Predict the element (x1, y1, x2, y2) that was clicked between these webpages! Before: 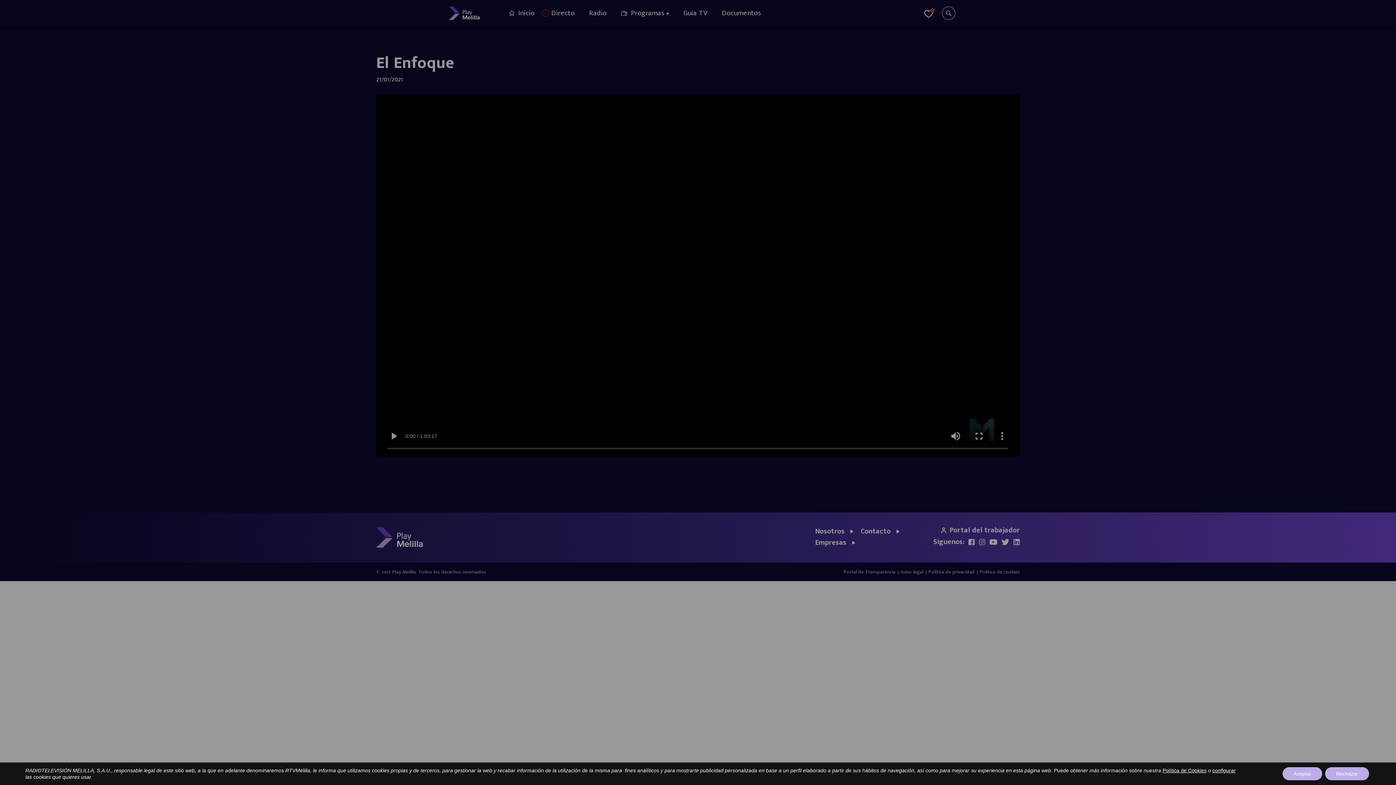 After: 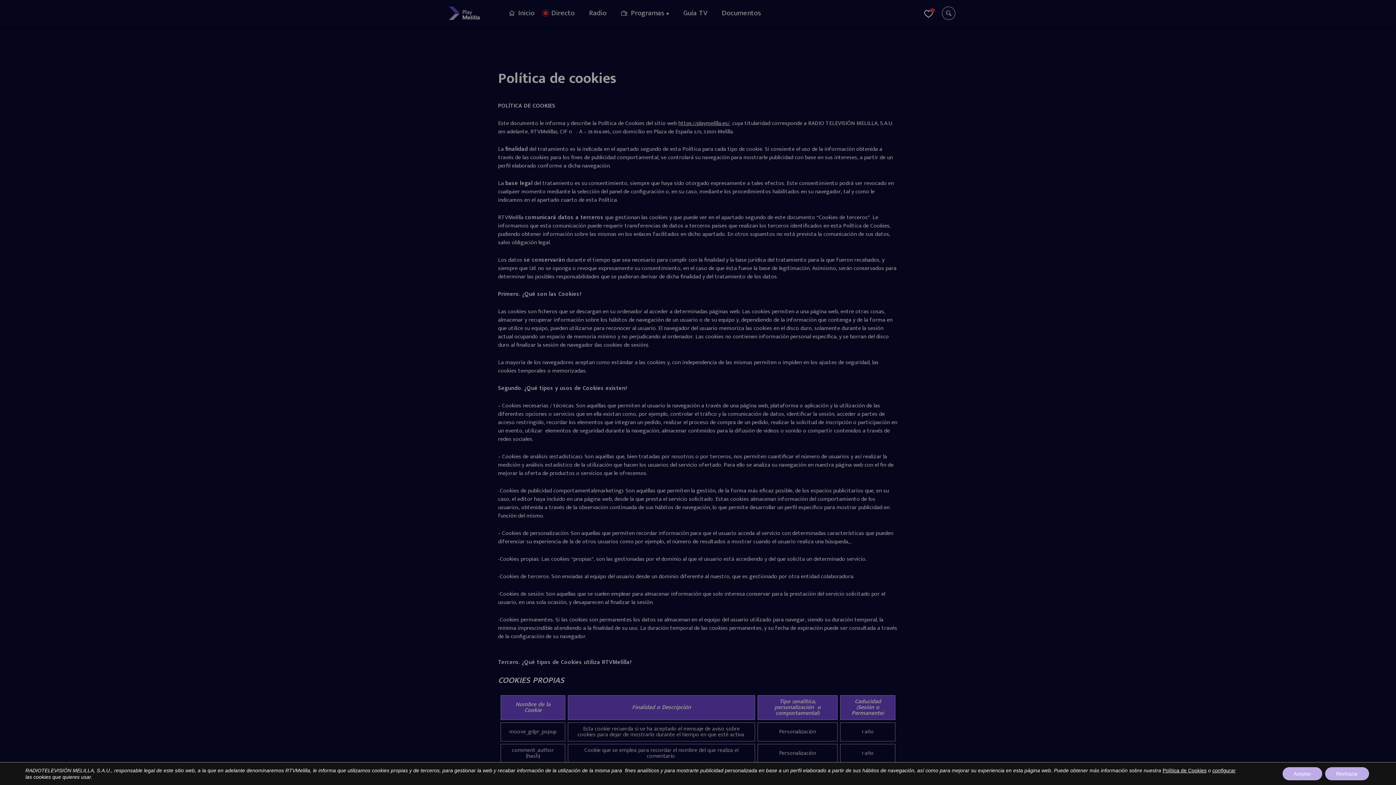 Action: bbox: (1162, 767, 1206, 774) label: Política de Cookies